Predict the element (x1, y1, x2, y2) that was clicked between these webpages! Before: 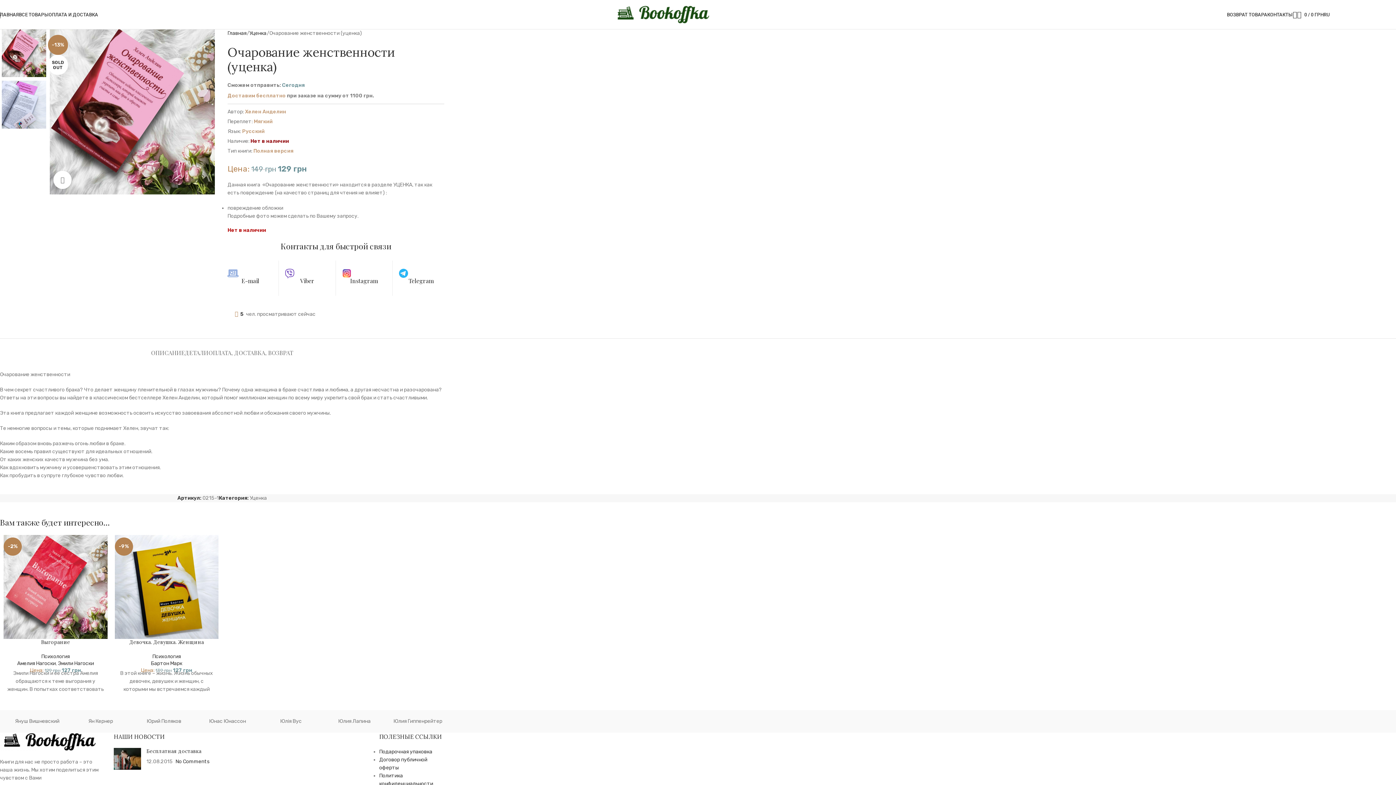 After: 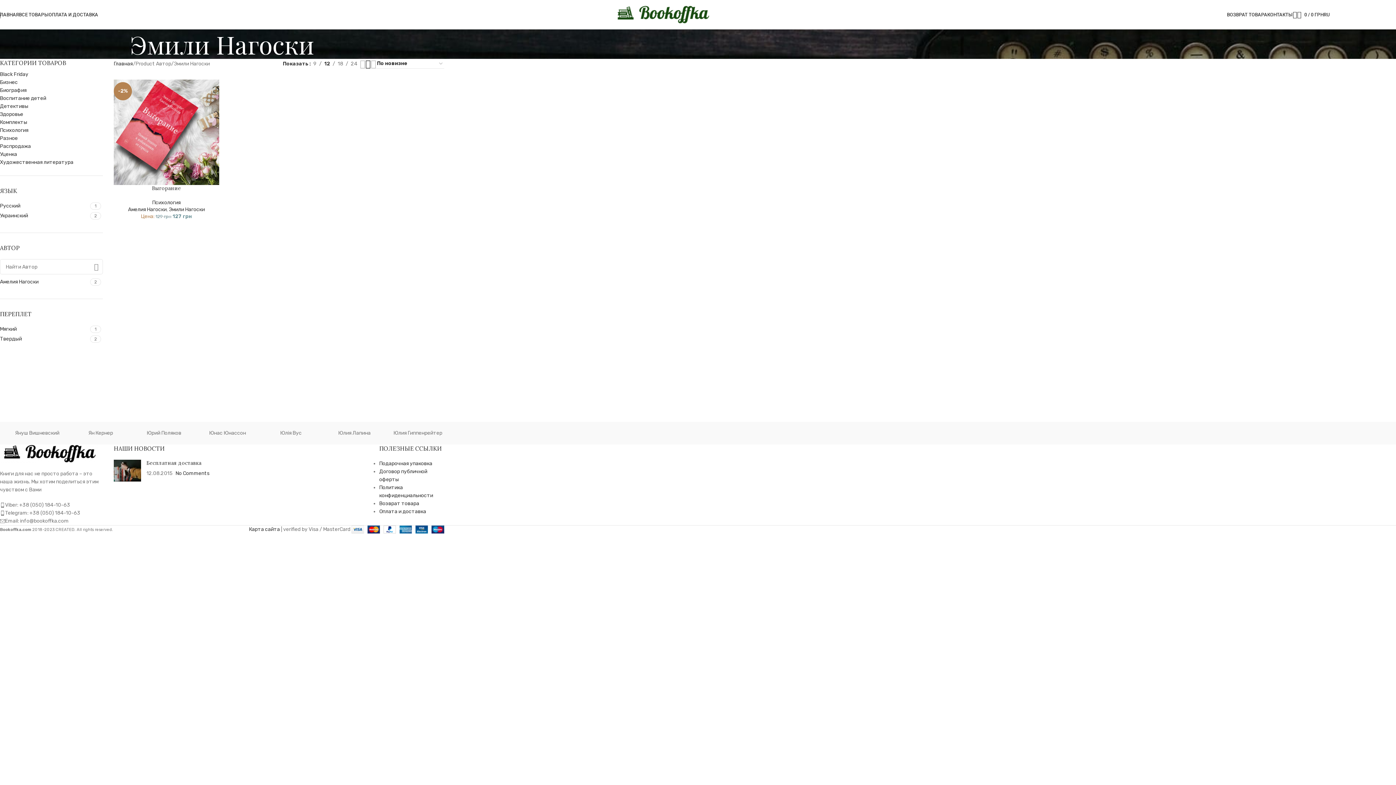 Action: bbox: (57, 660, 93, 666) label: Эмили Нагоски